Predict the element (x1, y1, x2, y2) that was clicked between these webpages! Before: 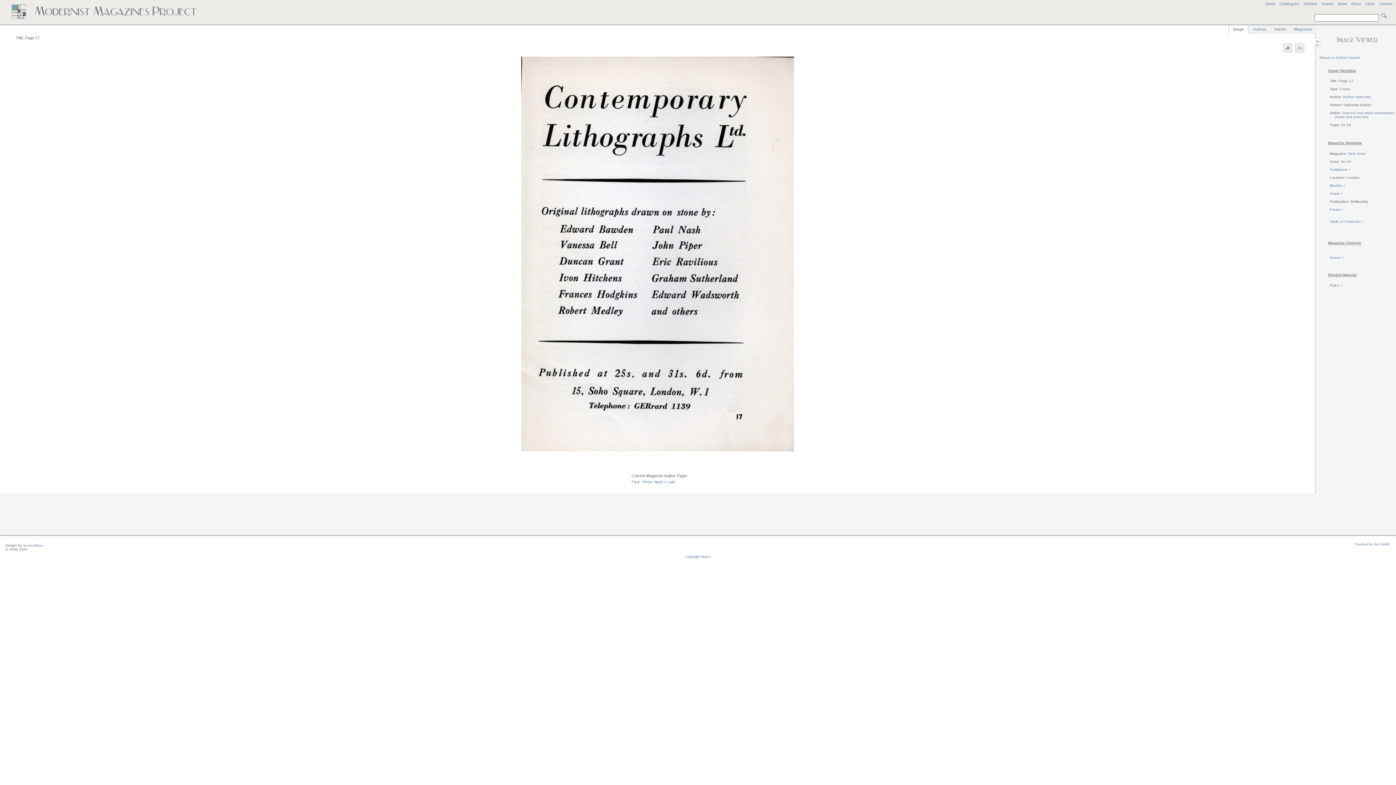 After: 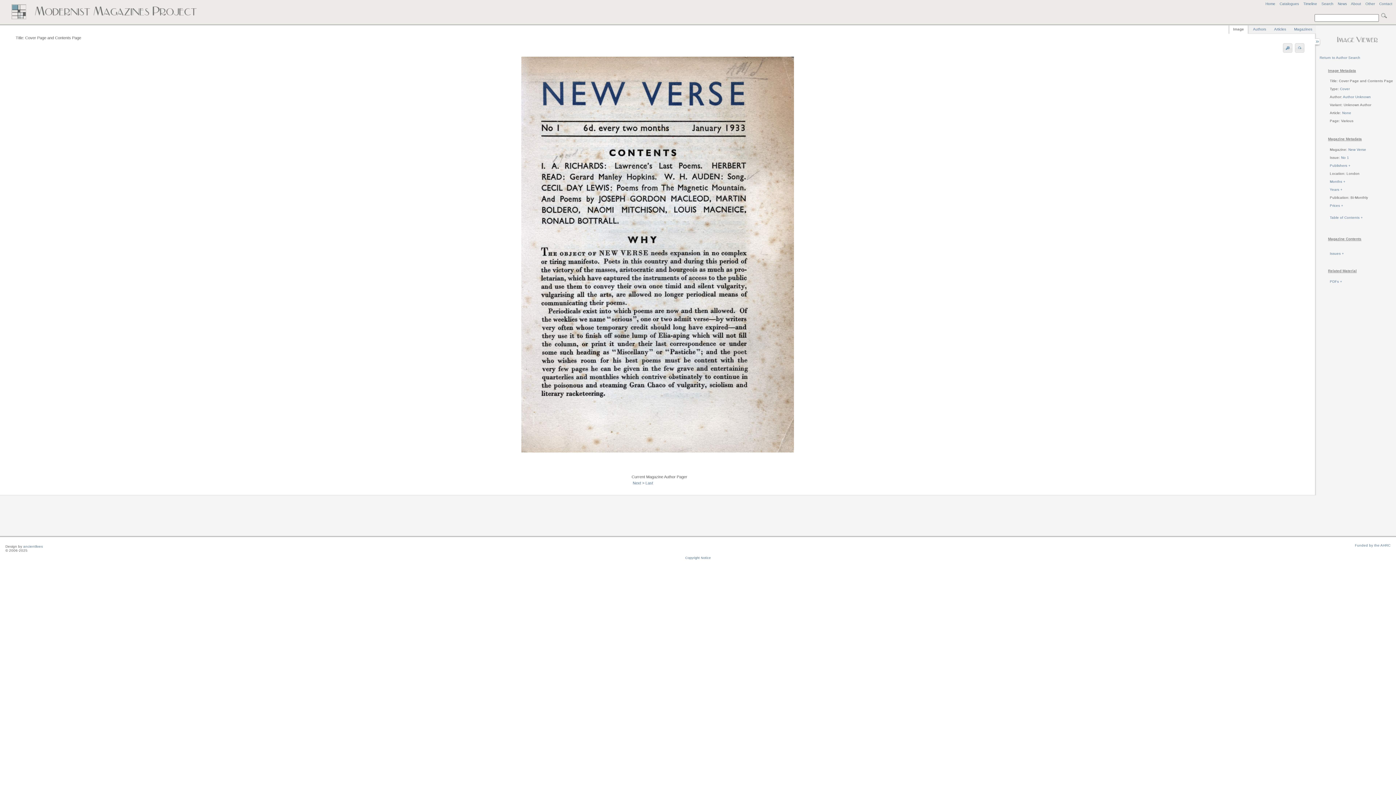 Action: bbox: (631, 479, 639, 484) label: First